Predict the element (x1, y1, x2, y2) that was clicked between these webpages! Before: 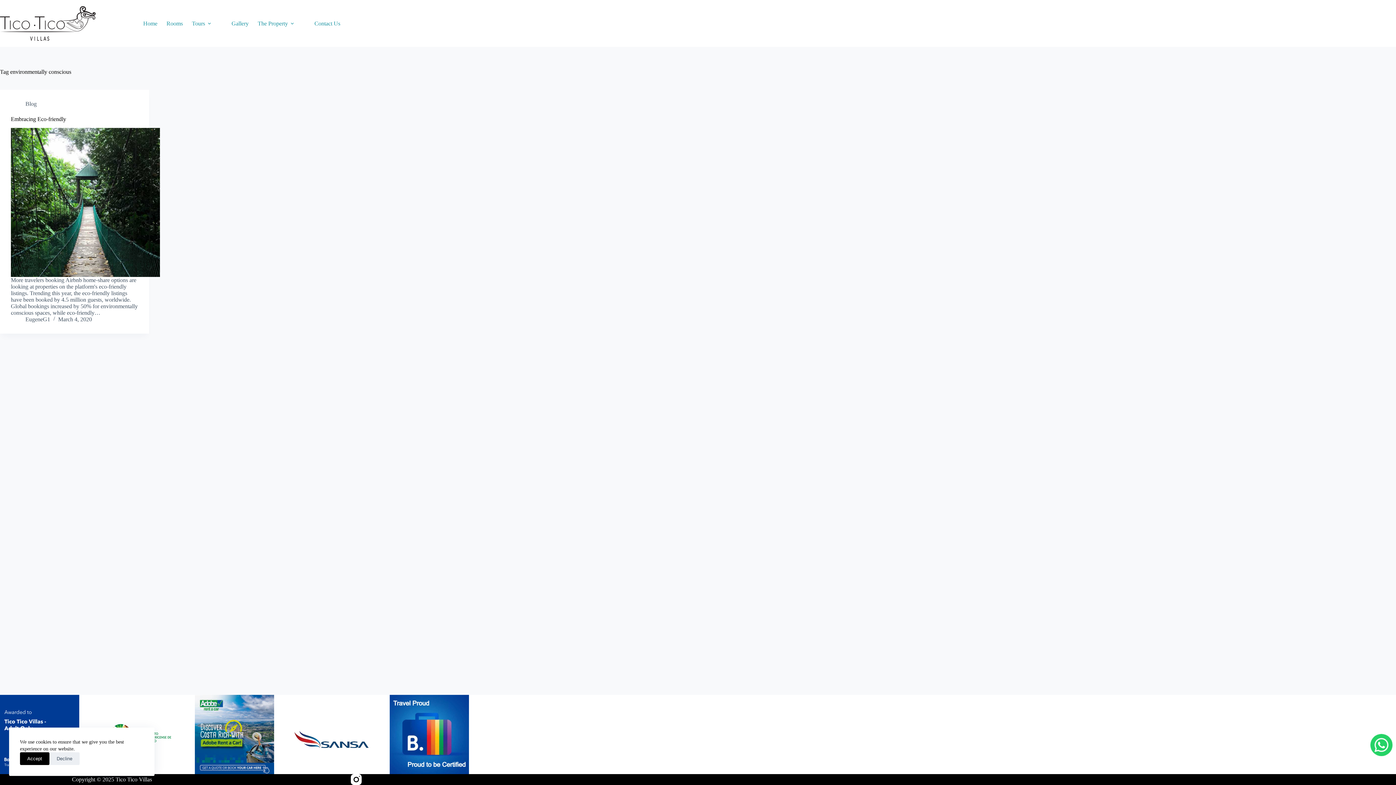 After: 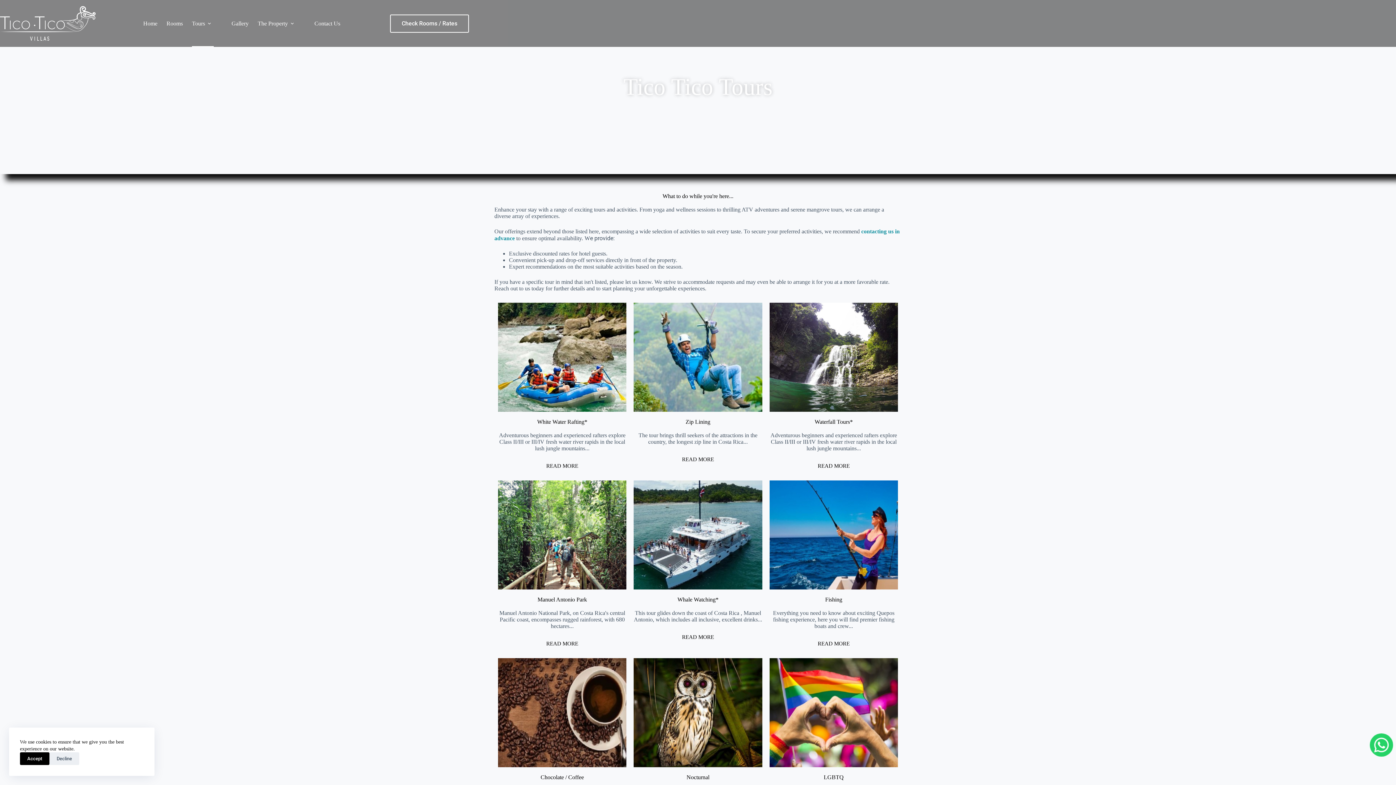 Action: bbox: (187, 0, 218, 46) label: Tours